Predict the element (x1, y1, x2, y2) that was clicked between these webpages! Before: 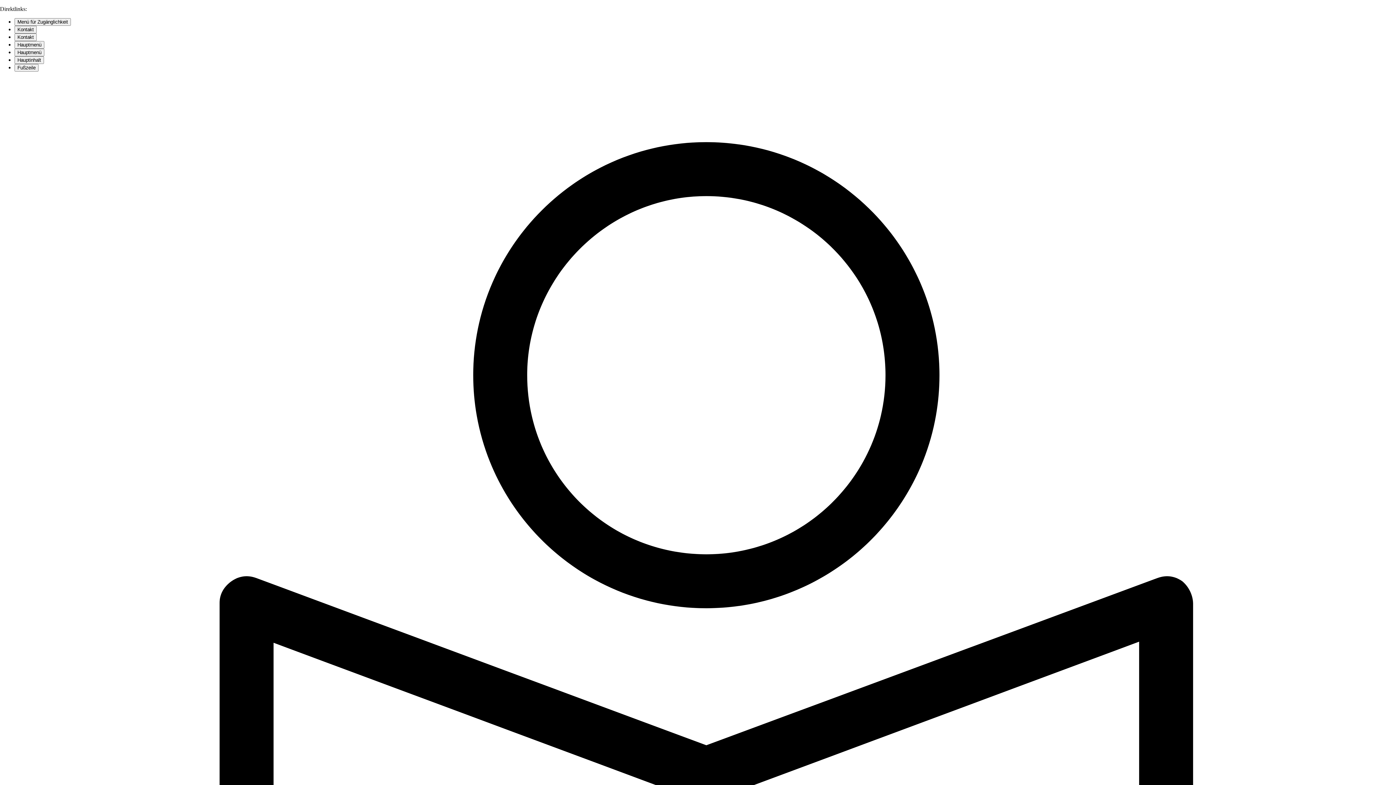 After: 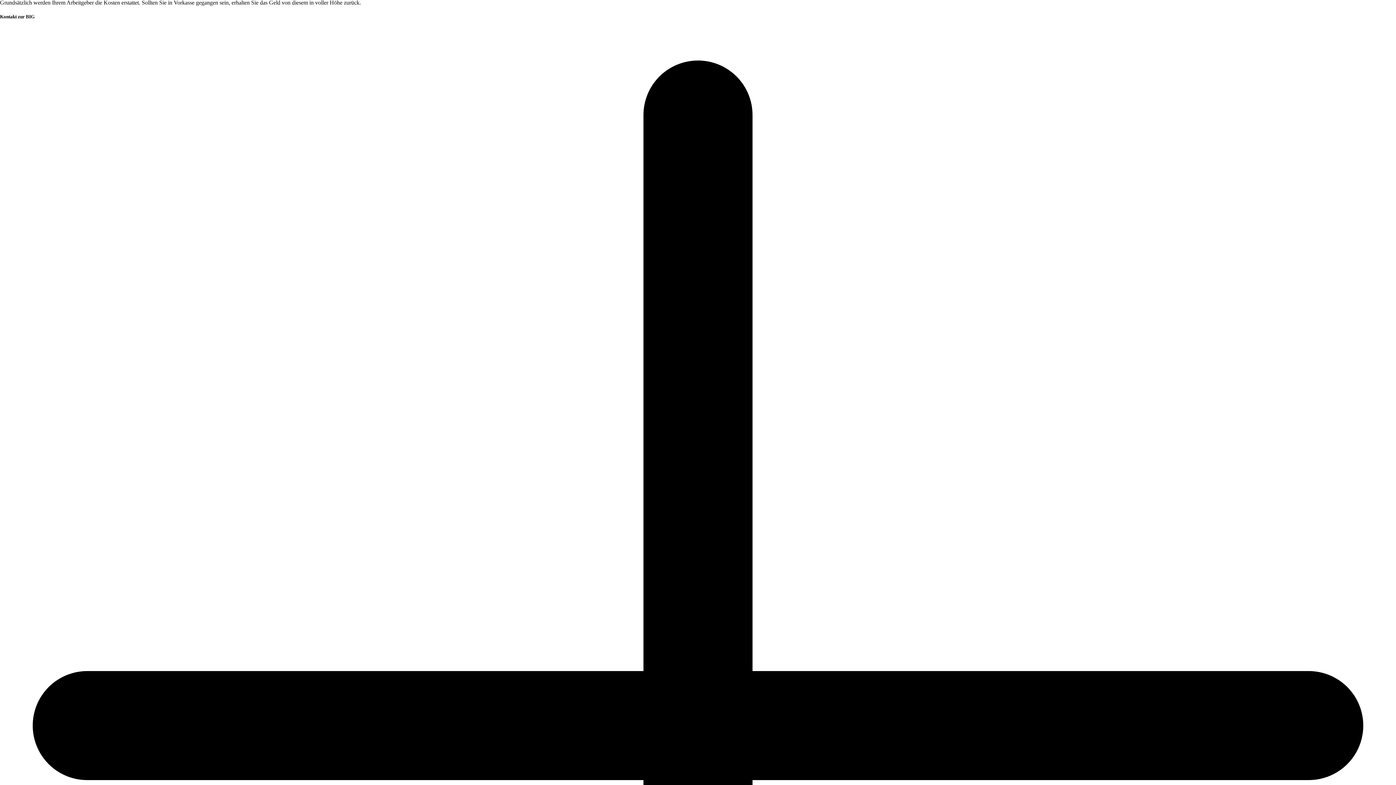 Action: label: Fußzeile bbox: (14, 64, 38, 71)